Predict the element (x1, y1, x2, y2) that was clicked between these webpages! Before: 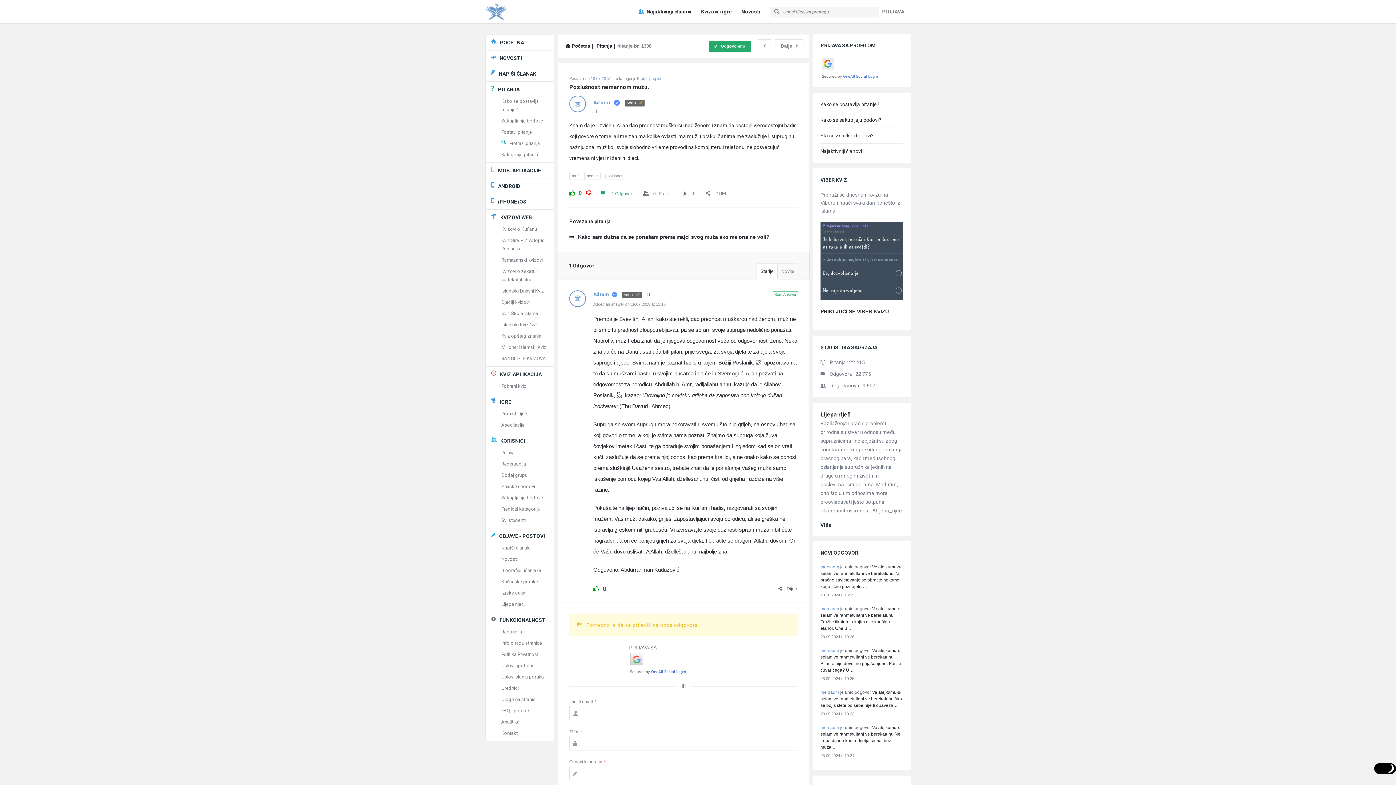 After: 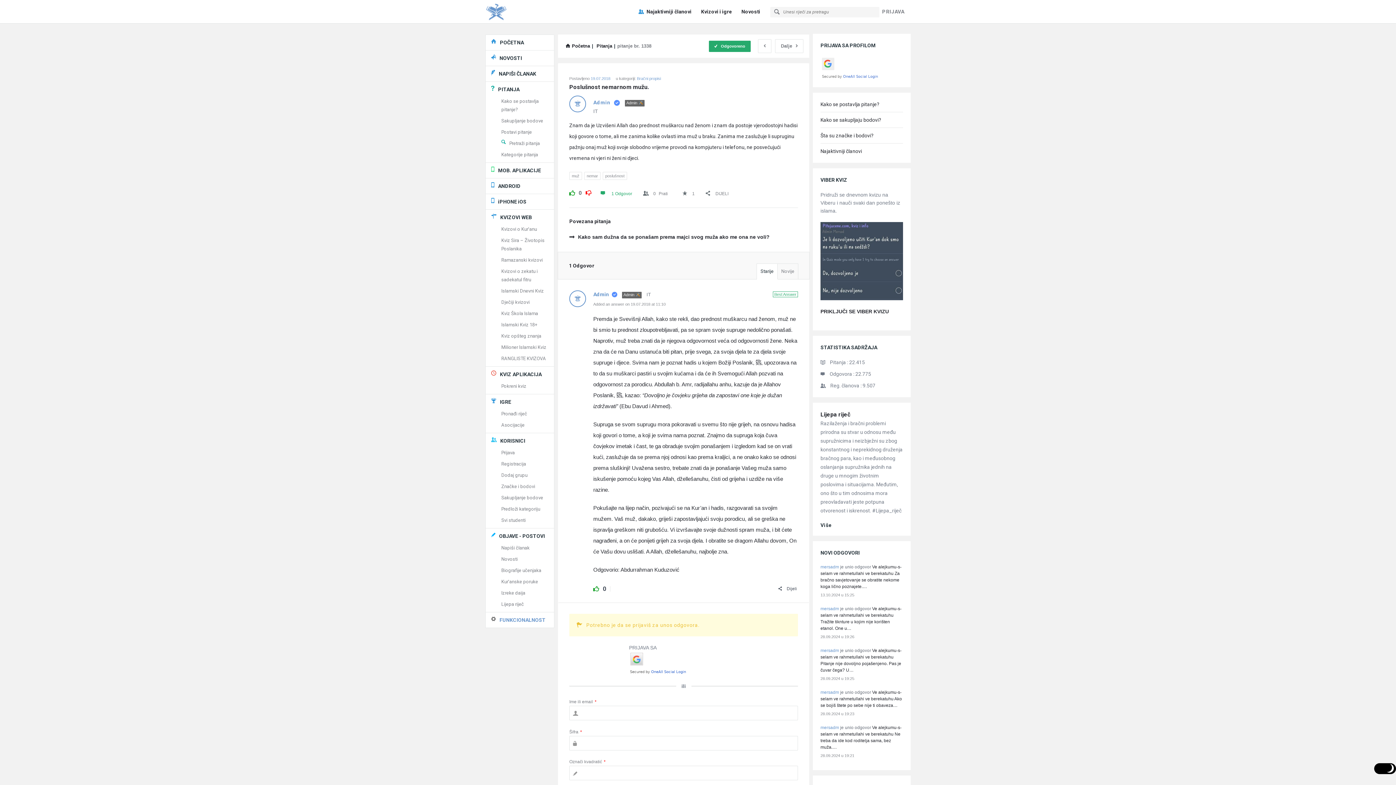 Action: bbox: (499, 617, 545, 623) label: FUNKCIONALNOST